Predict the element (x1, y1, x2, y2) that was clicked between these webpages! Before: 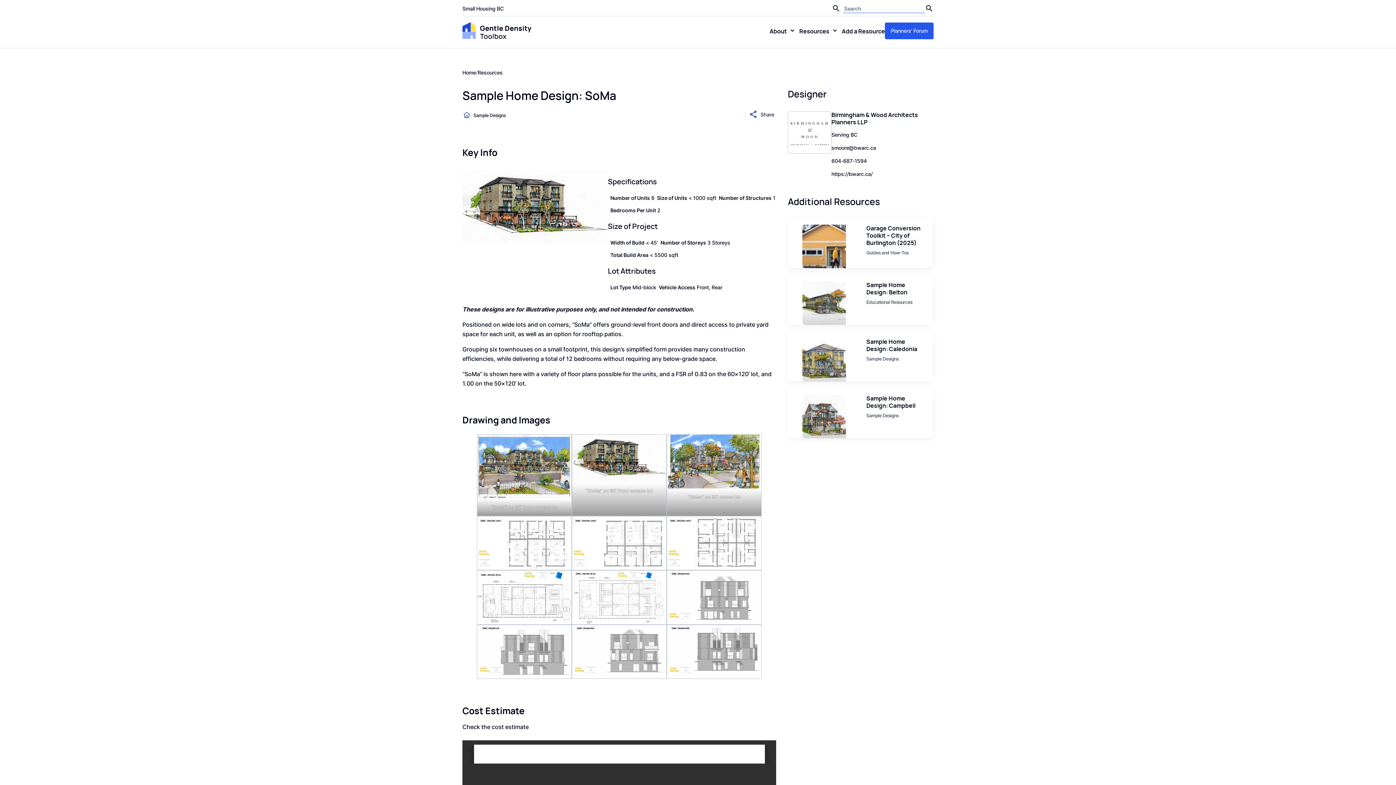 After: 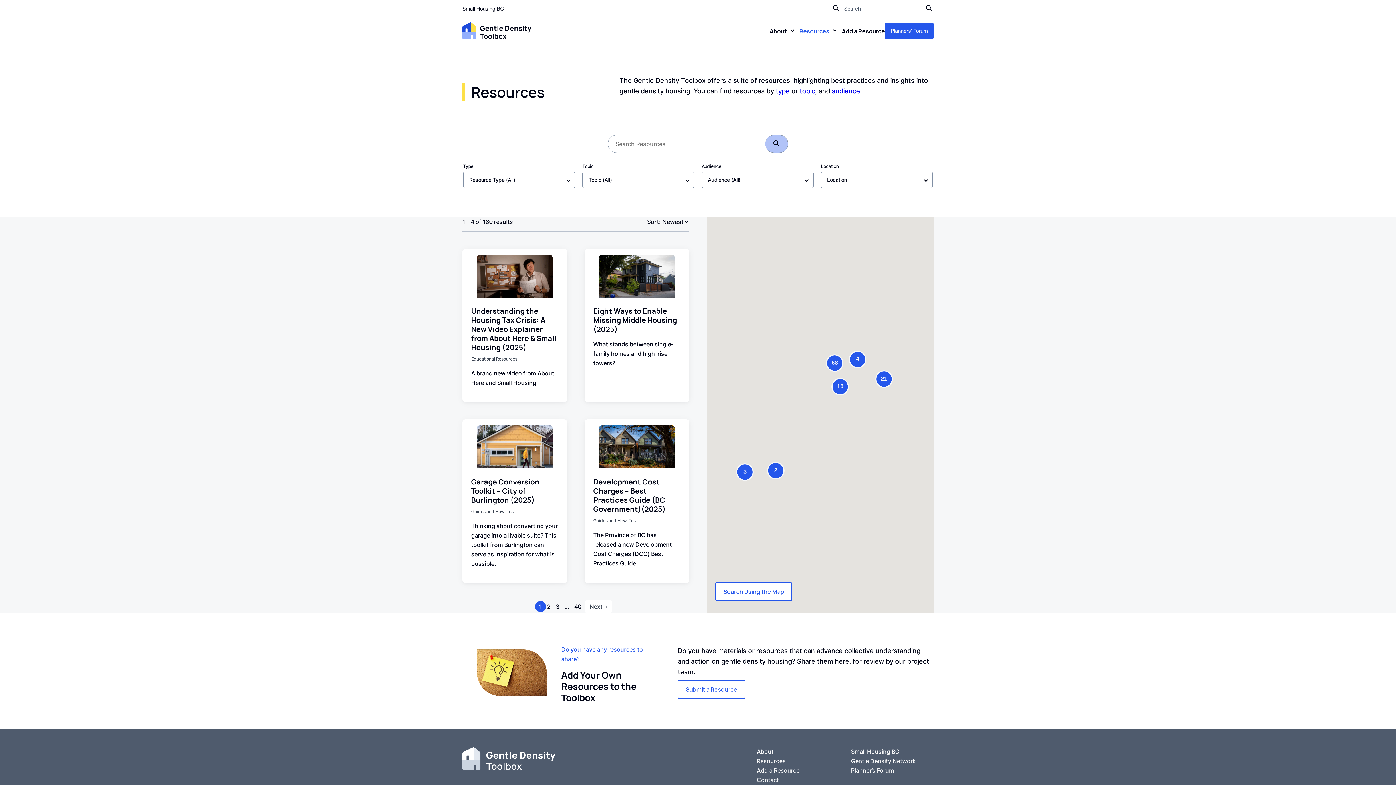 Action: label: Resources bbox: (477, 69, 502, 76)